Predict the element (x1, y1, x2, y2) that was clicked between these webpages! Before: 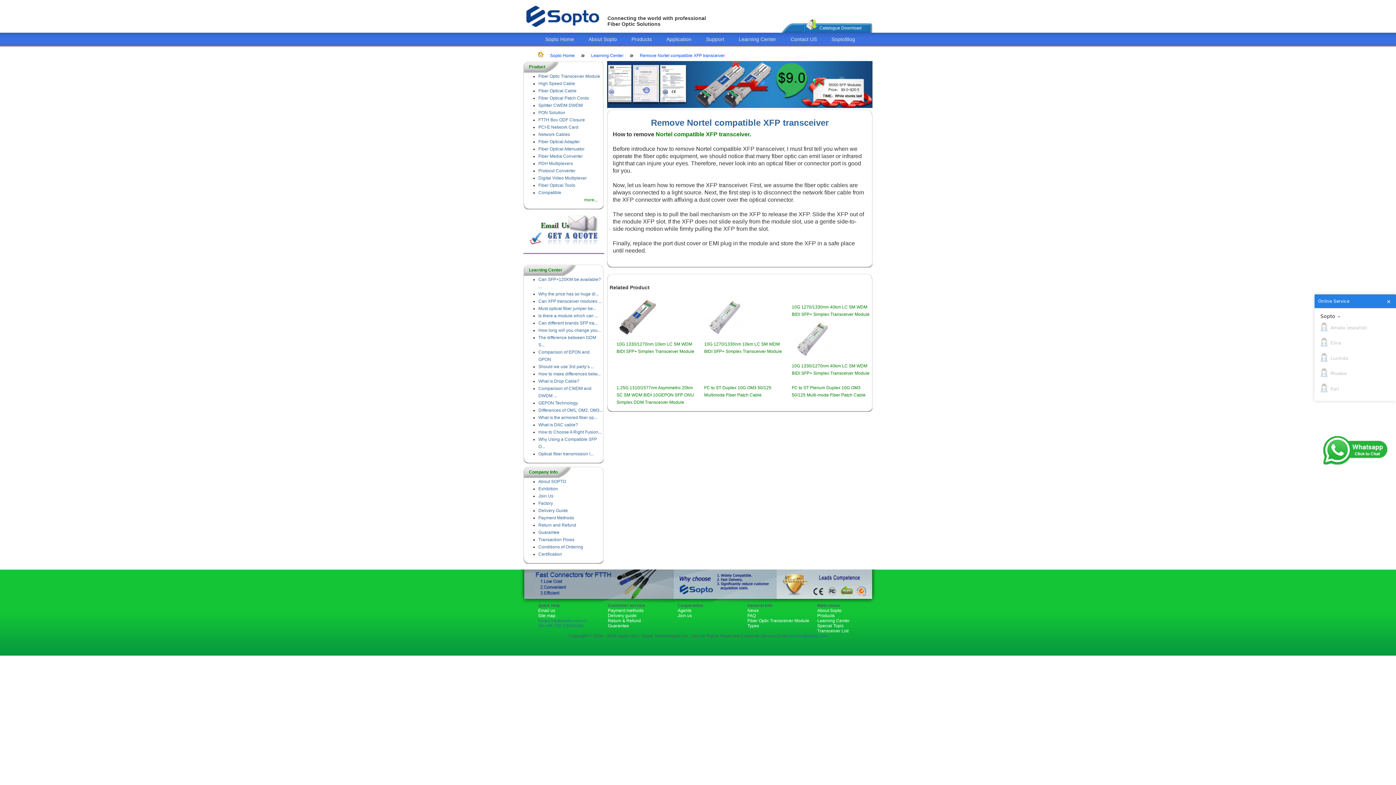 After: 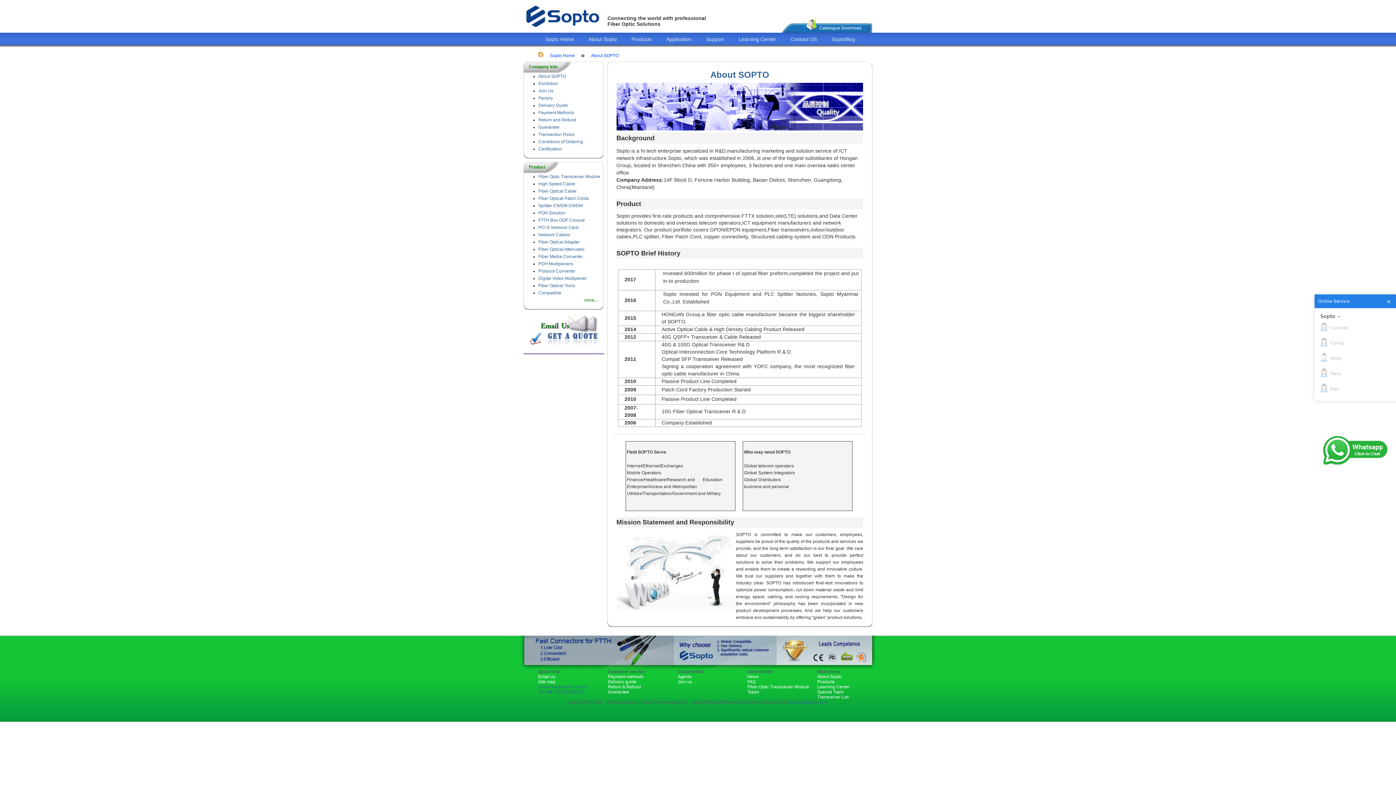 Action: bbox: (538, 479, 566, 484) label: About SOPTO